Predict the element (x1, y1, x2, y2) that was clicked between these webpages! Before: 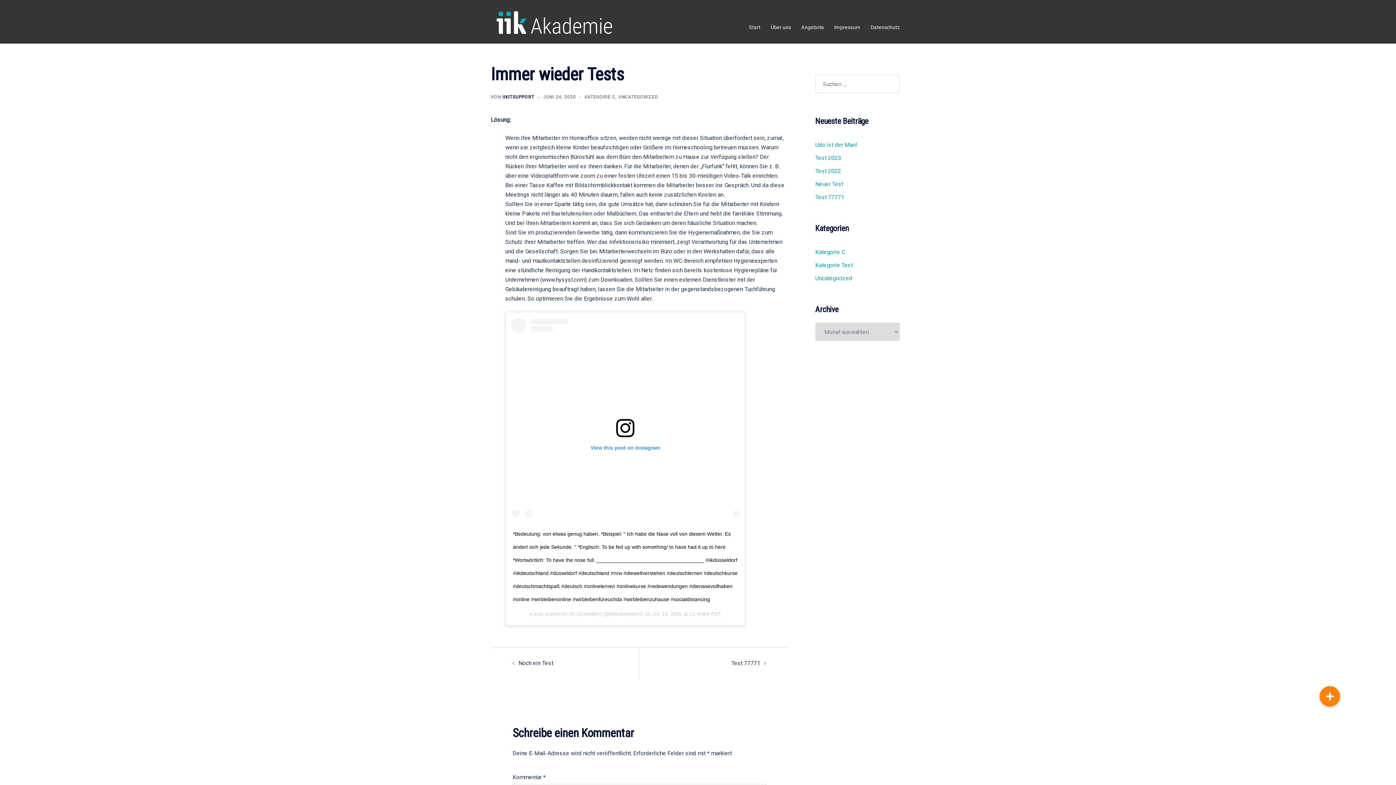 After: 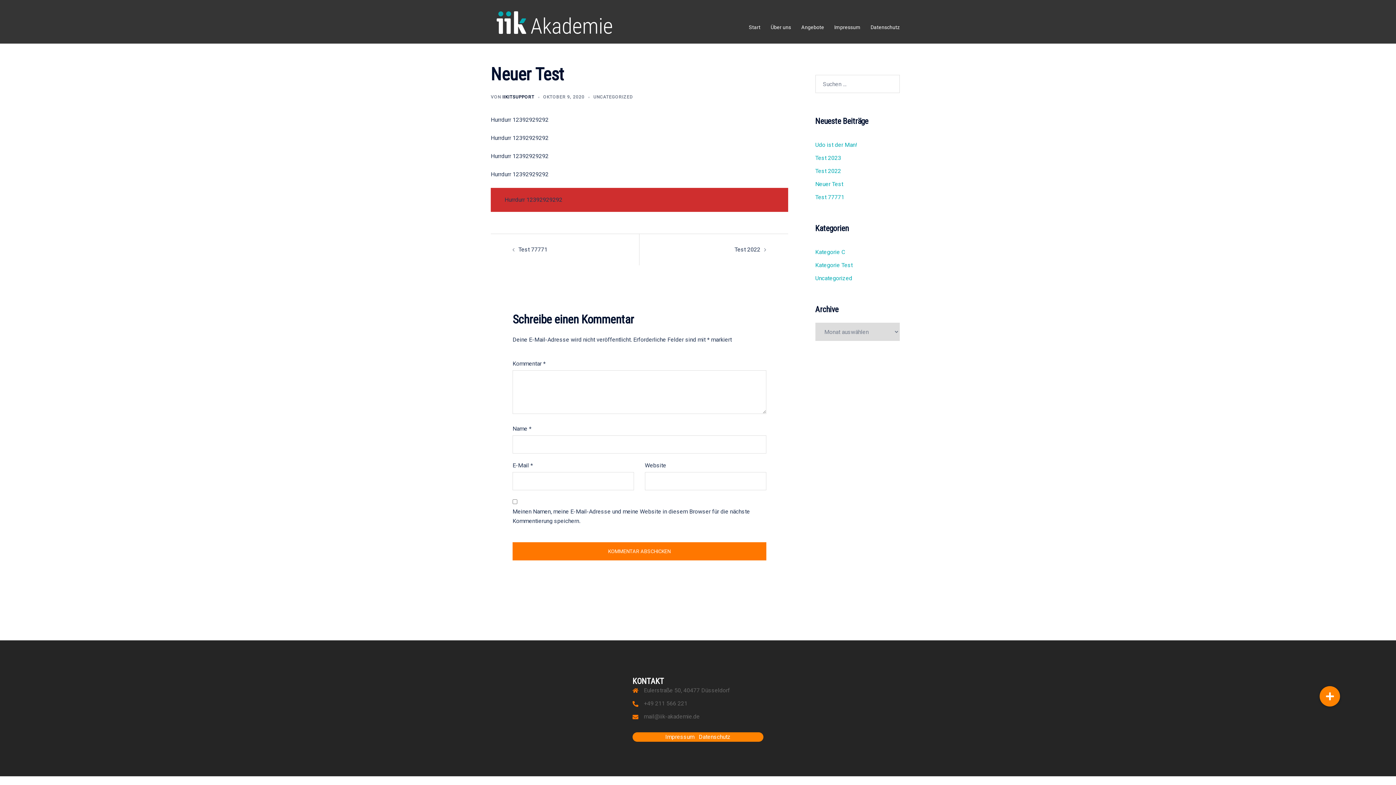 Action: label: Neuer Test bbox: (815, 180, 843, 187)